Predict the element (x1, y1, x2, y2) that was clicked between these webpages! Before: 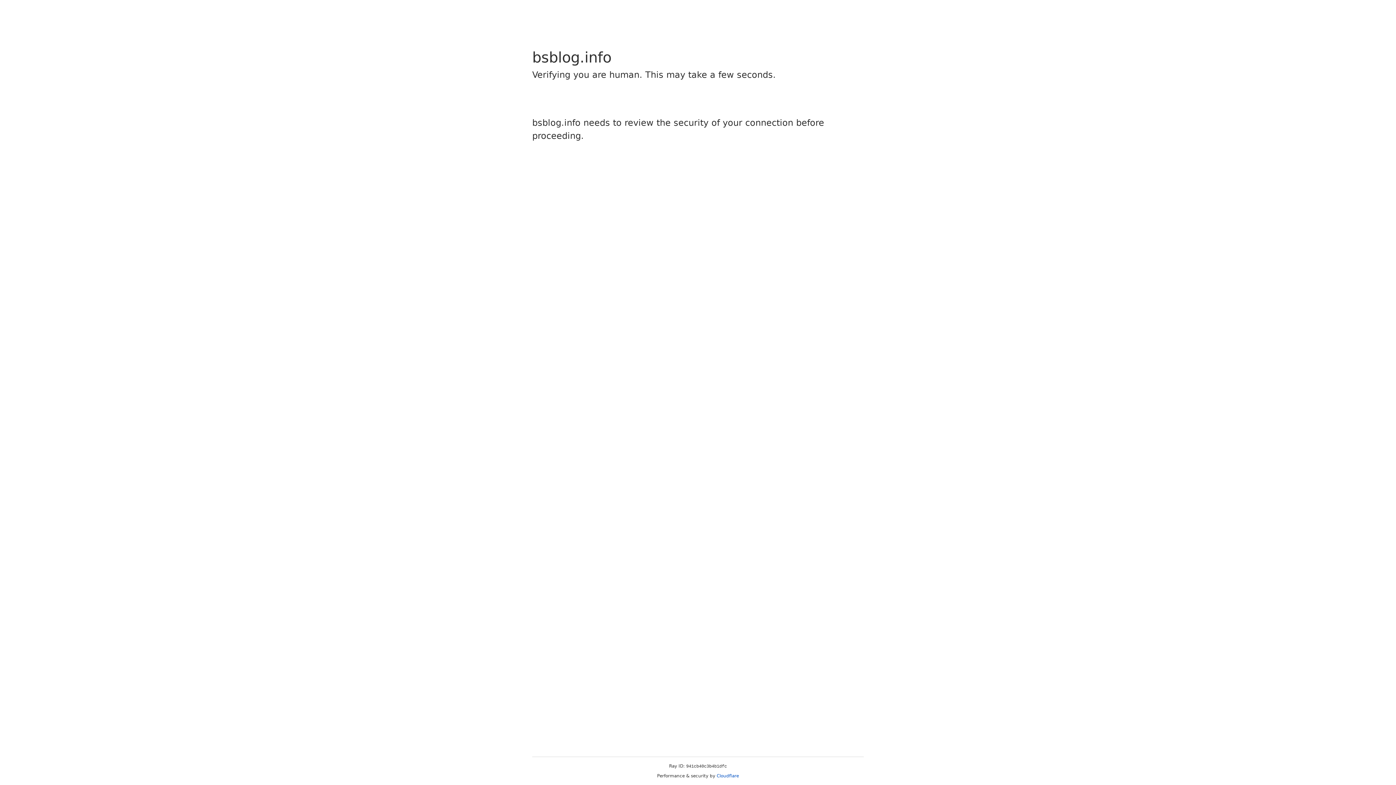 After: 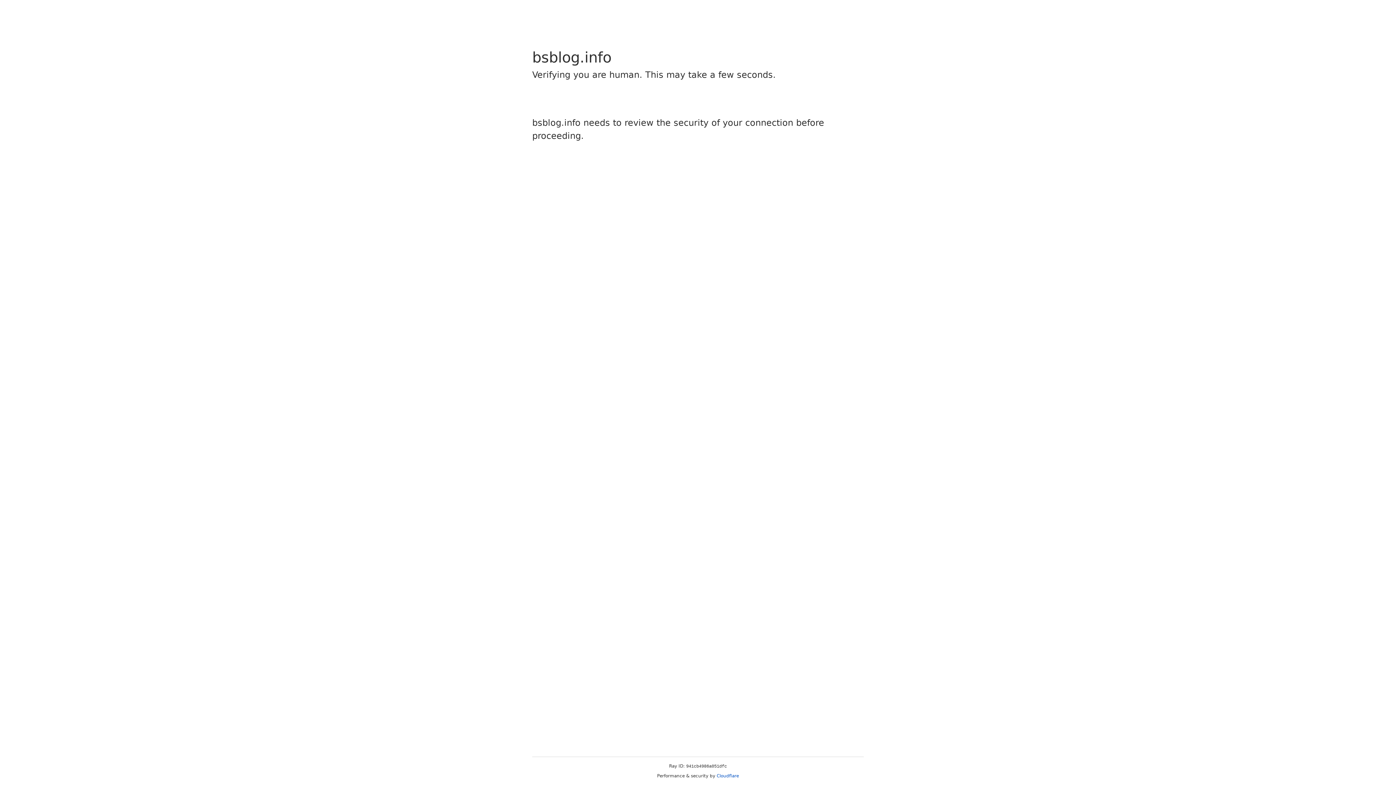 Action: bbox: (716, 773, 739, 778) label: Cloudflare